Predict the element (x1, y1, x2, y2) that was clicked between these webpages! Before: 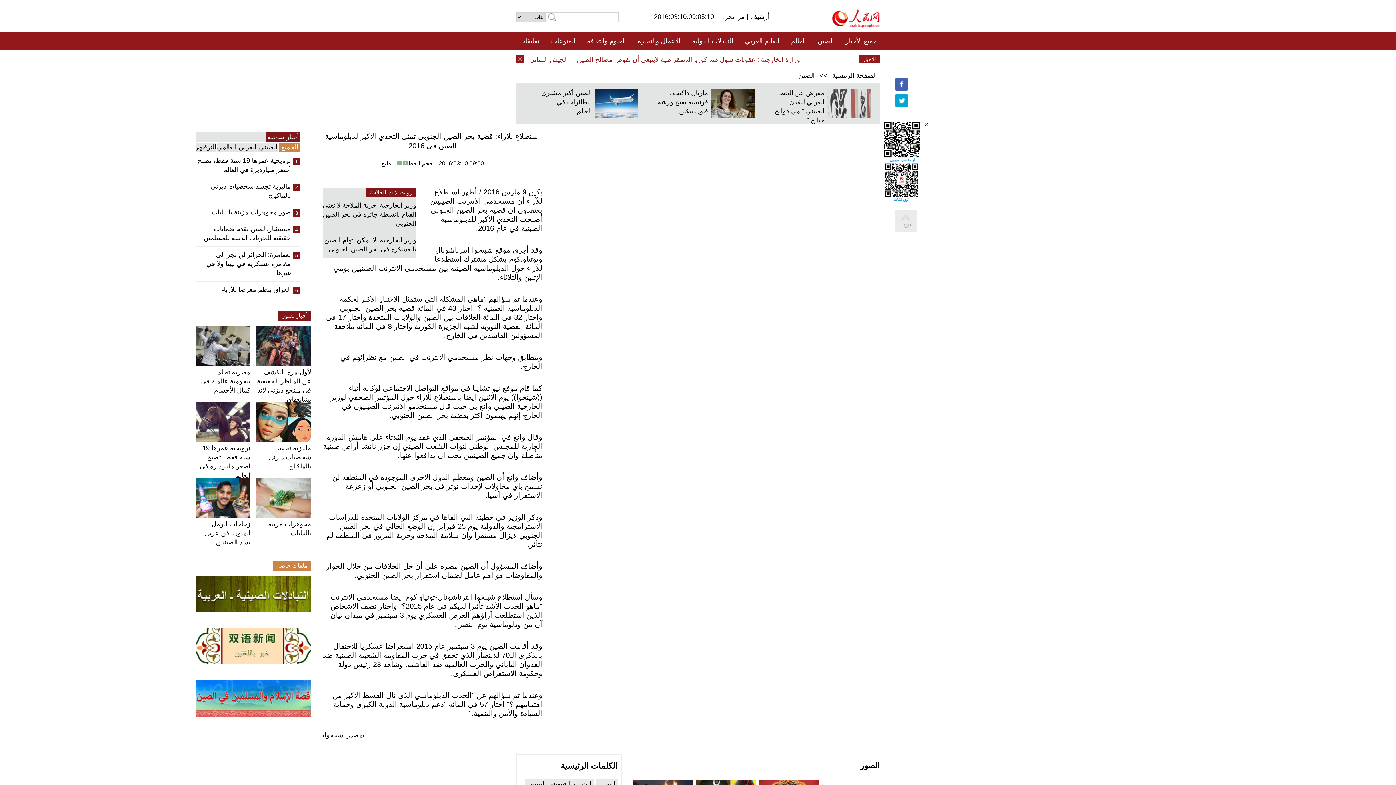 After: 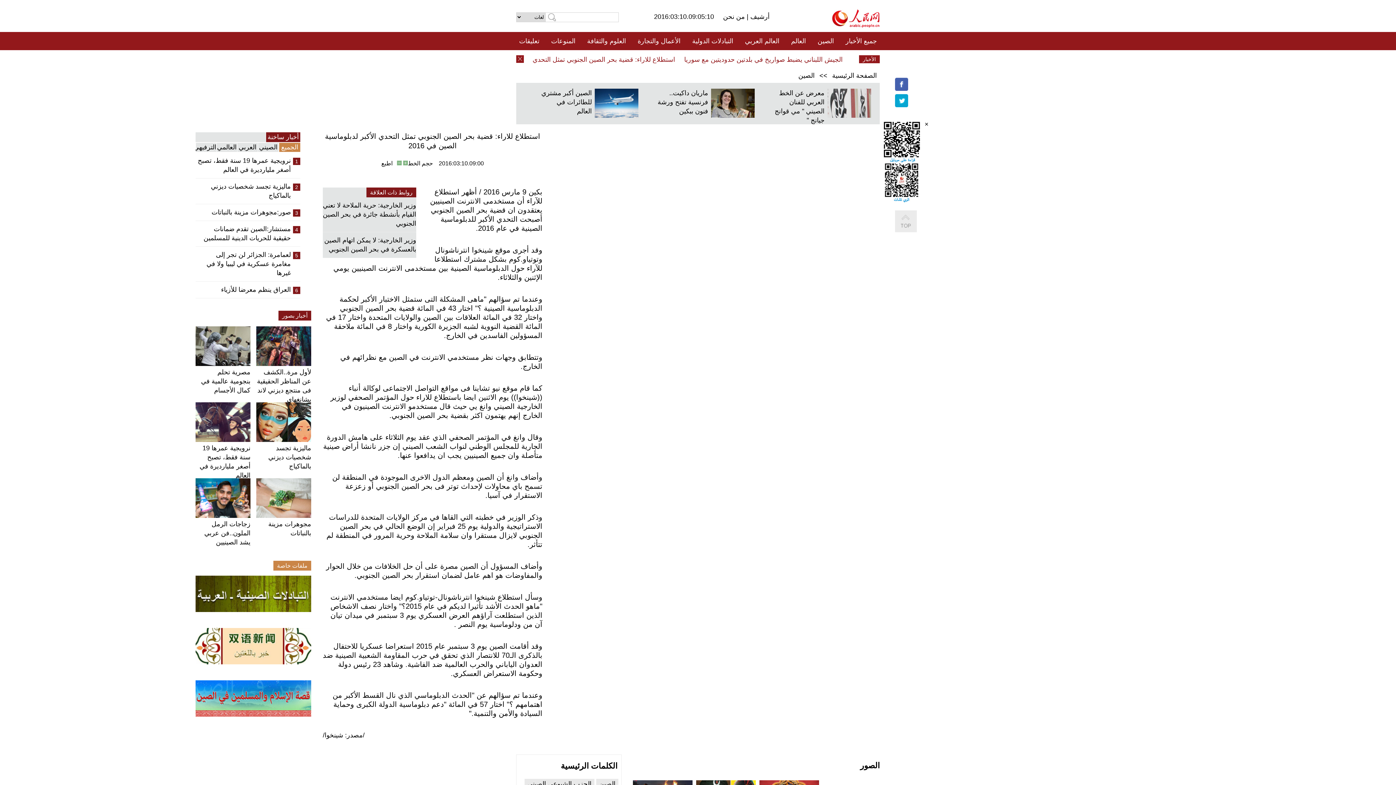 Action: bbox: (832, 22, 880, 29)